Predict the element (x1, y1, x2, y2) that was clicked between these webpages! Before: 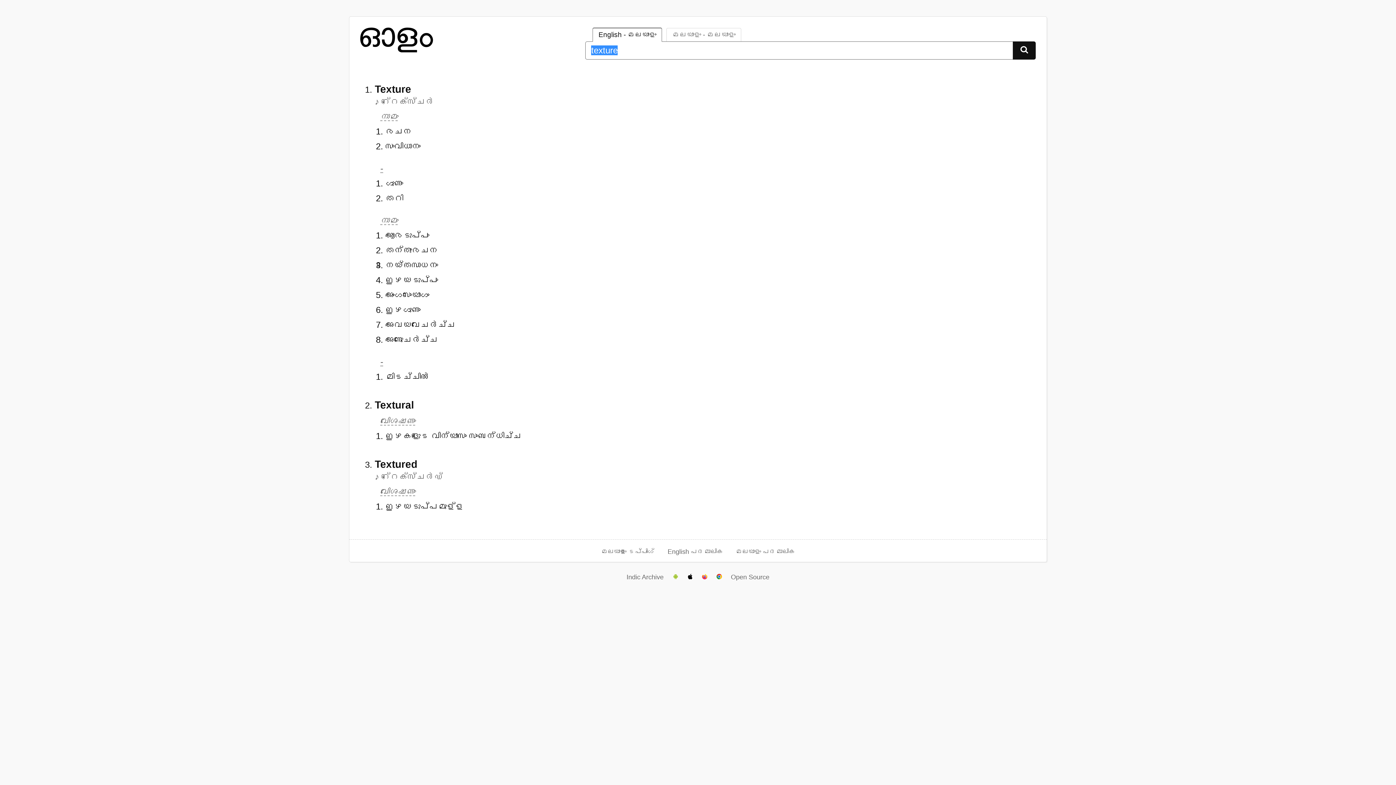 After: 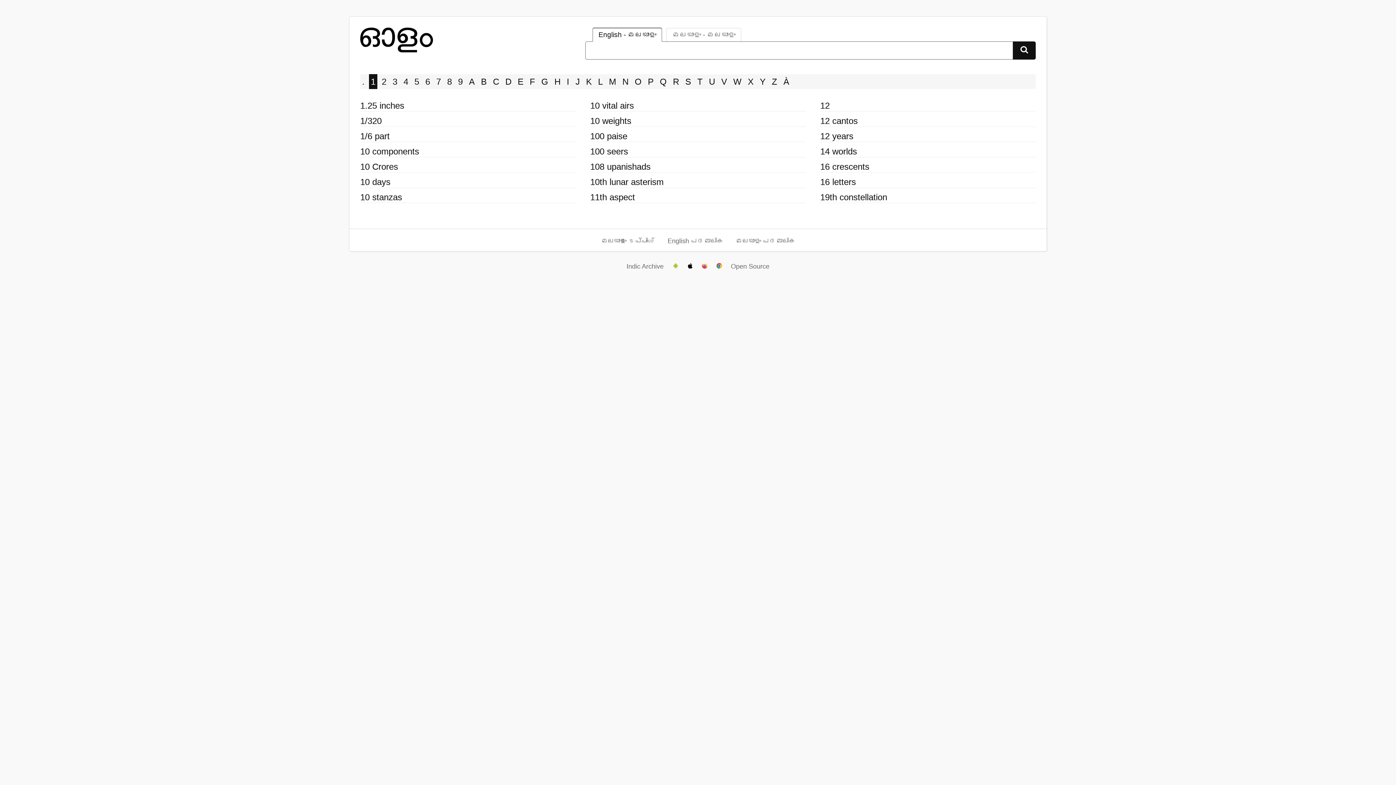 Action: bbox: (667, 548, 724, 555) label: English പദമാലിക 